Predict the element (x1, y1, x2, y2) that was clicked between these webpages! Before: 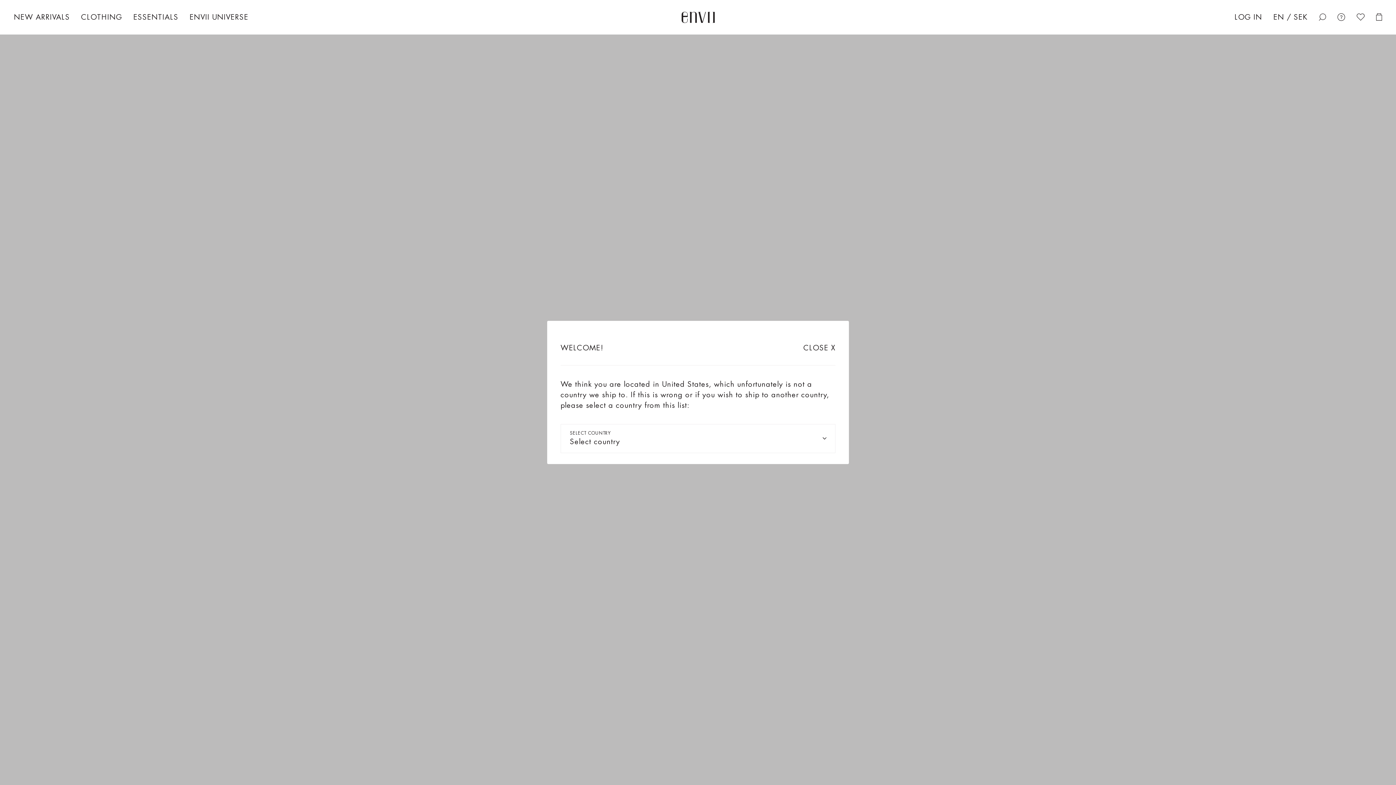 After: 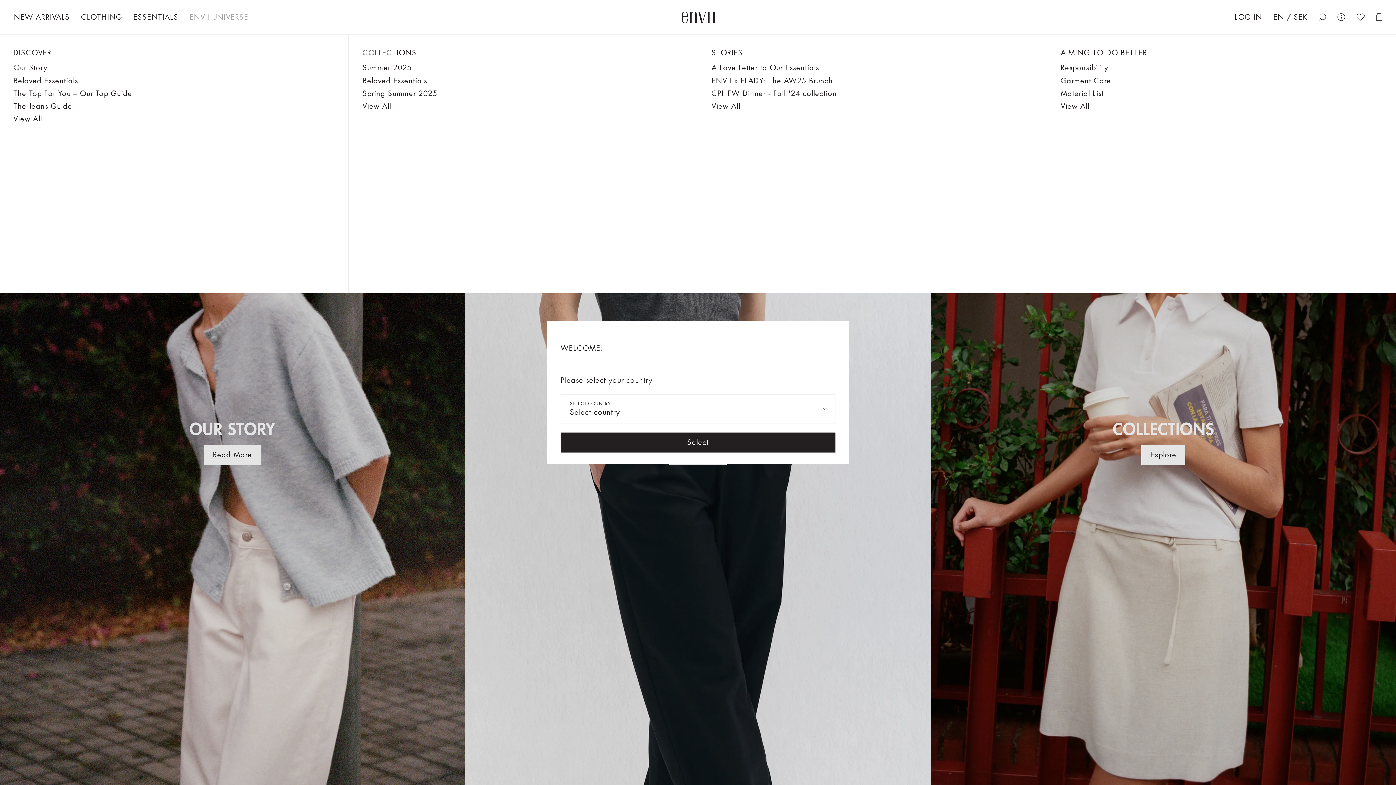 Action: label: ENVII UNIVERSE bbox: (184, 7, 254, 27)